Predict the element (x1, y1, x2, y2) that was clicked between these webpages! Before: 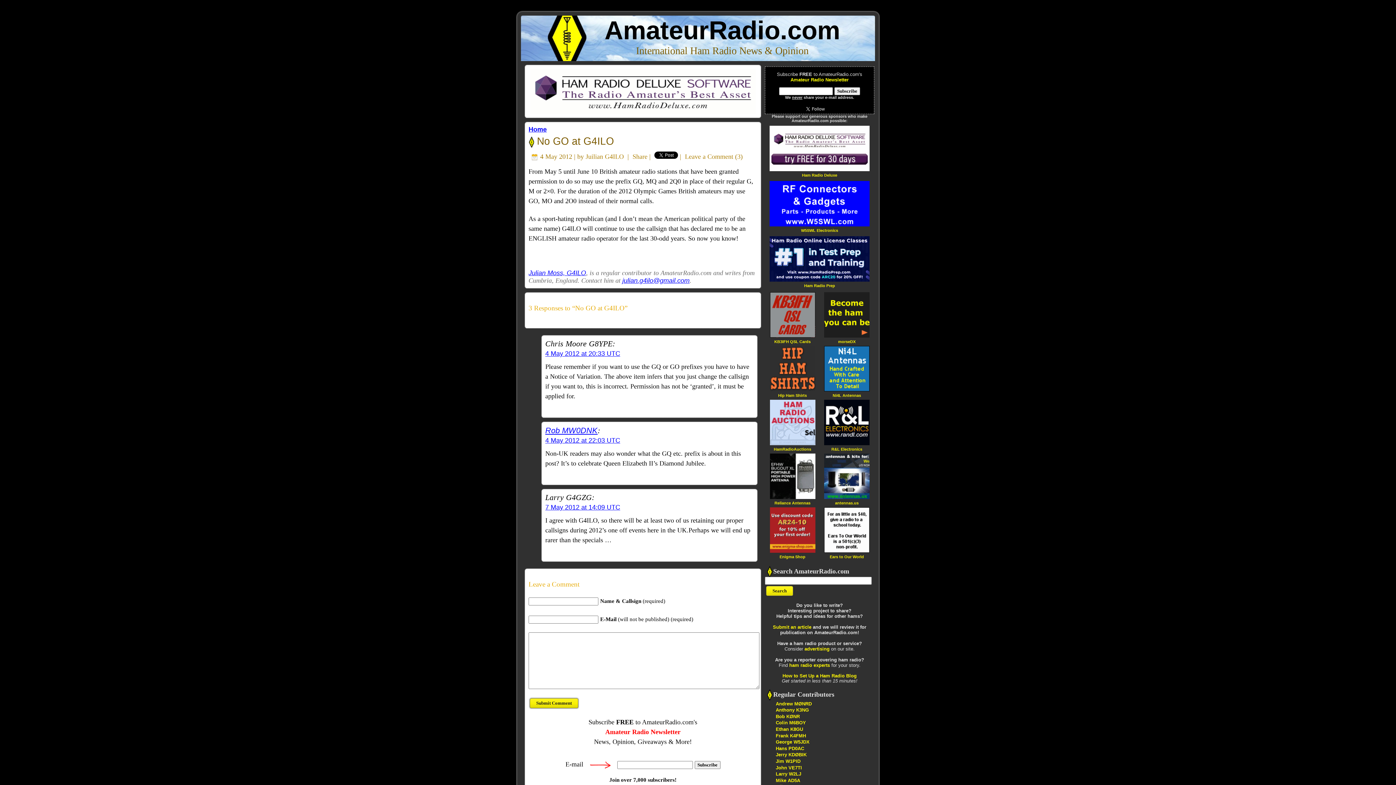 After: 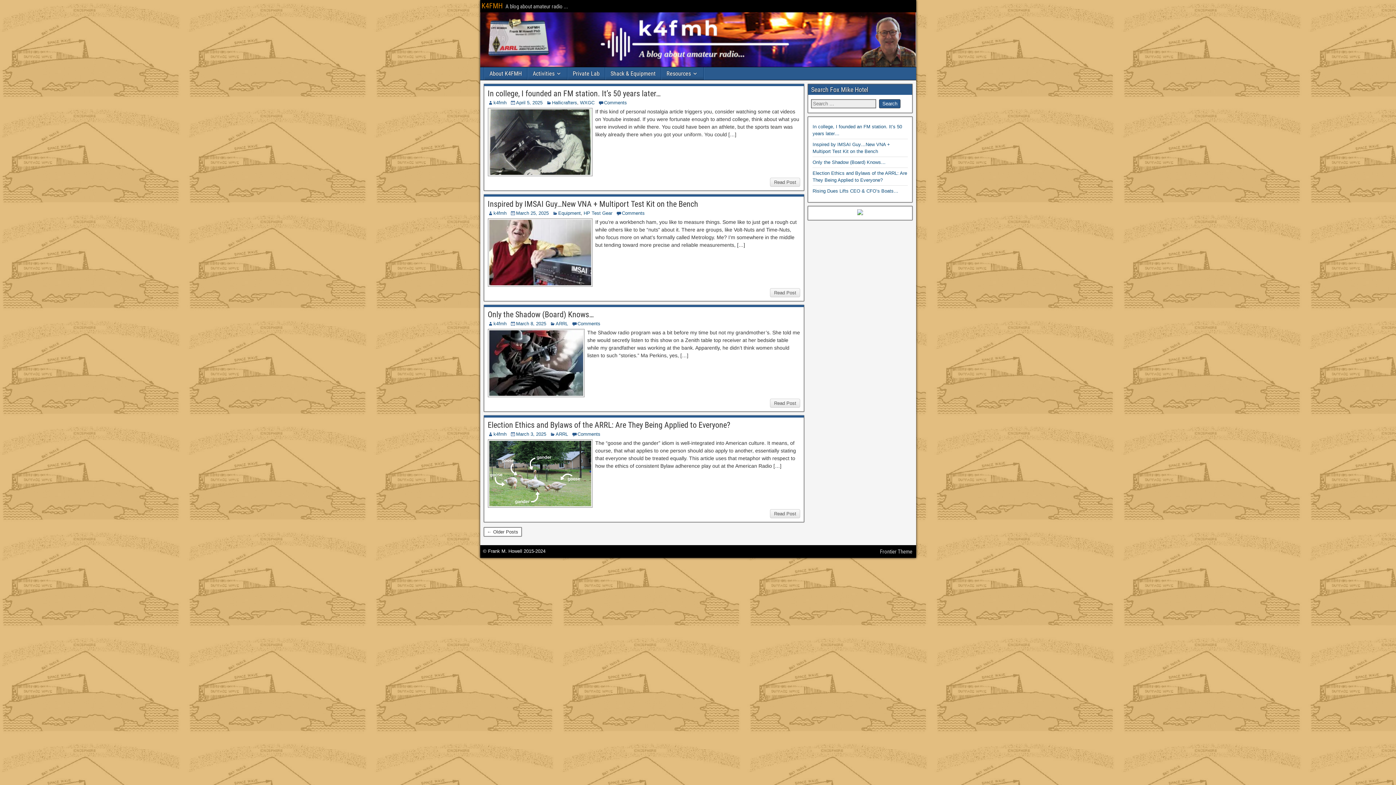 Action: bbox: (776, 733, 806, 738) label: Frank K4FMH